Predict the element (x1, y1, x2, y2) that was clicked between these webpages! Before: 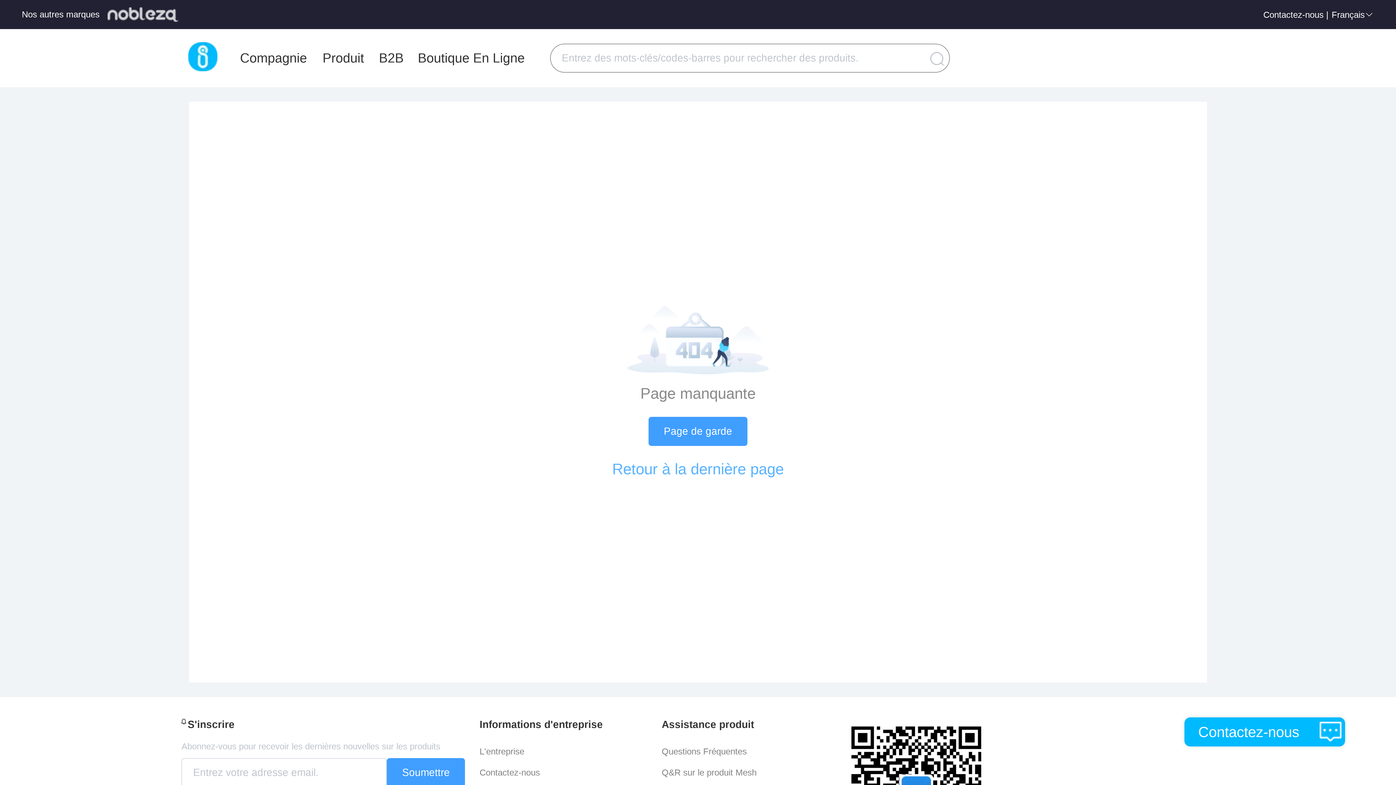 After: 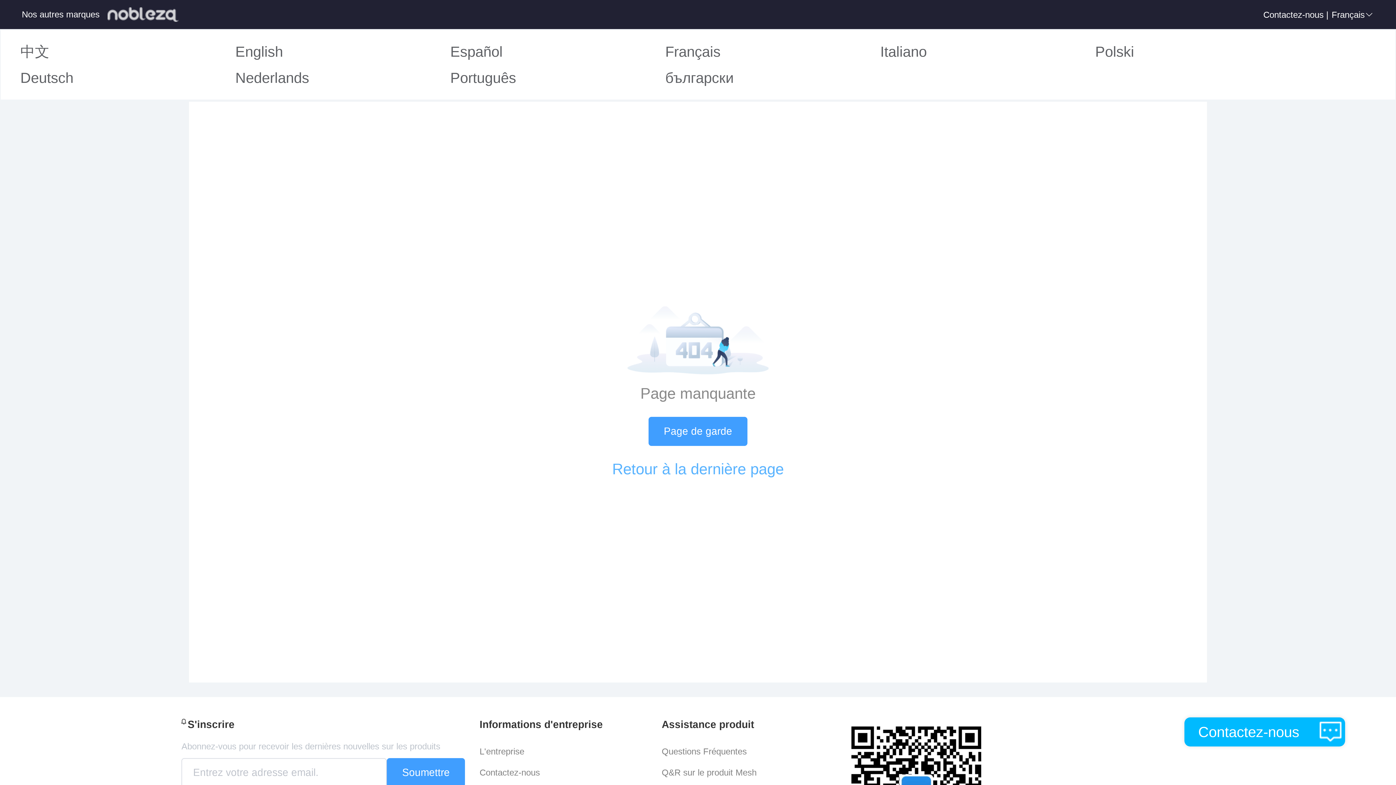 Action: label: Français bbox: (1331, 0, 1374, 28)